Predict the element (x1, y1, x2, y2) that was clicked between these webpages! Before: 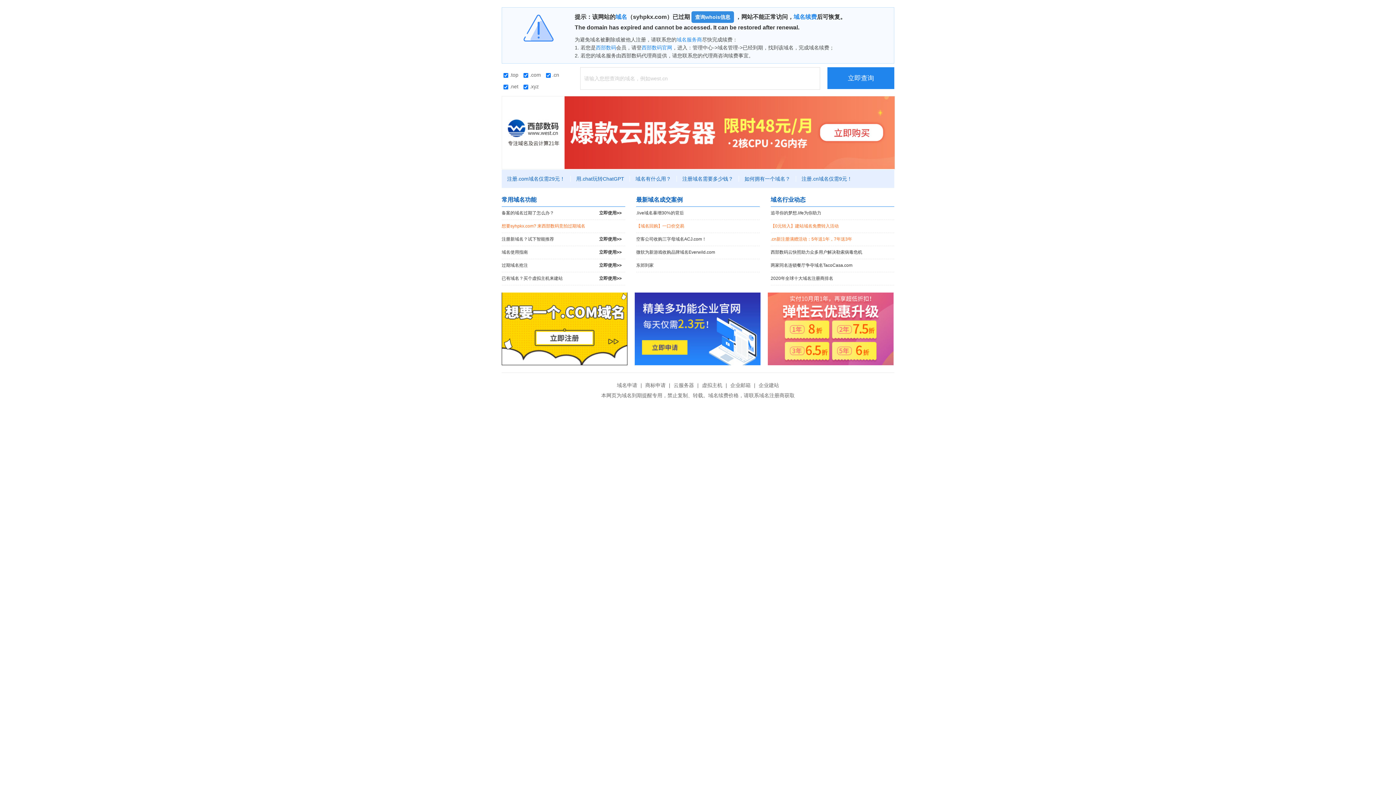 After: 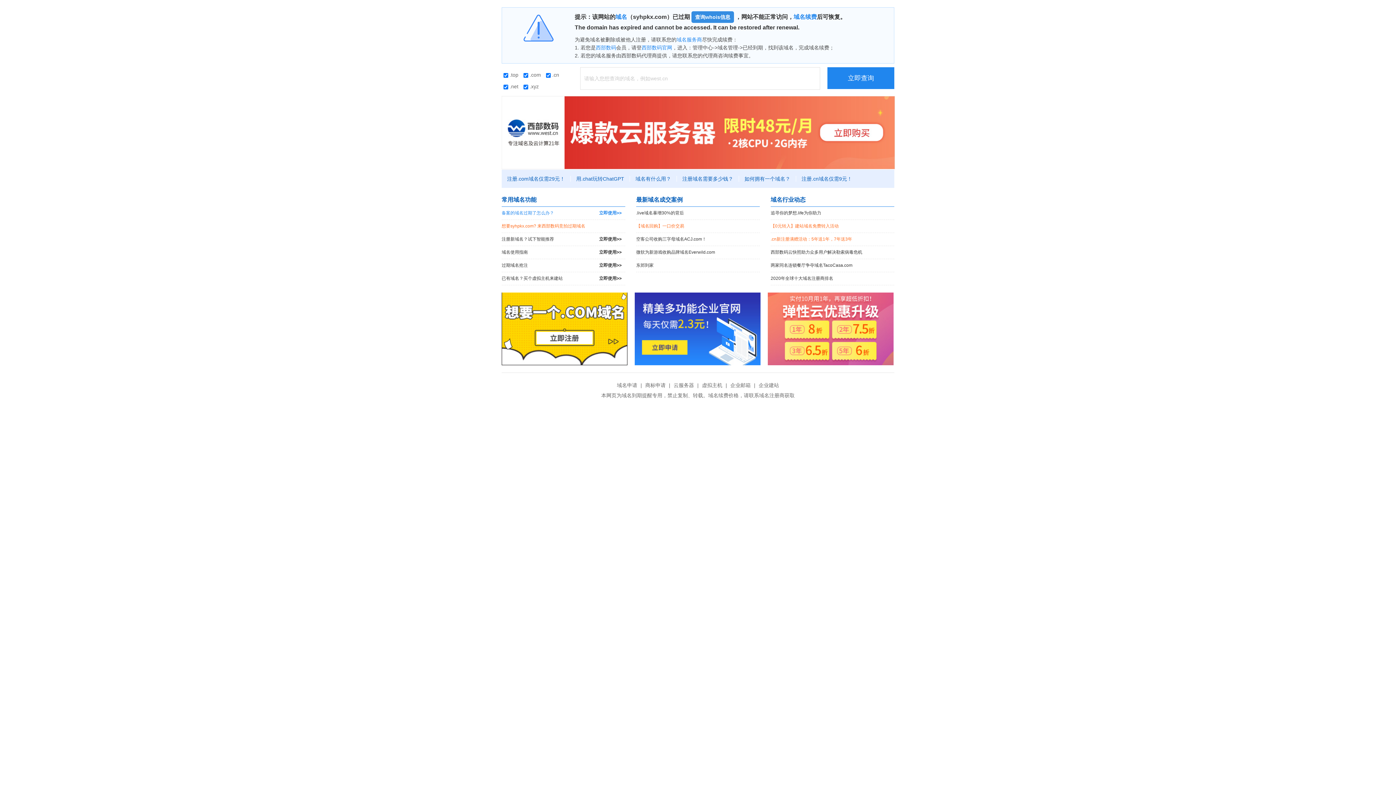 Action: bbox: (501, 206, 625, 219) label: 备案的域名过期了怎么办？
立即使用>>